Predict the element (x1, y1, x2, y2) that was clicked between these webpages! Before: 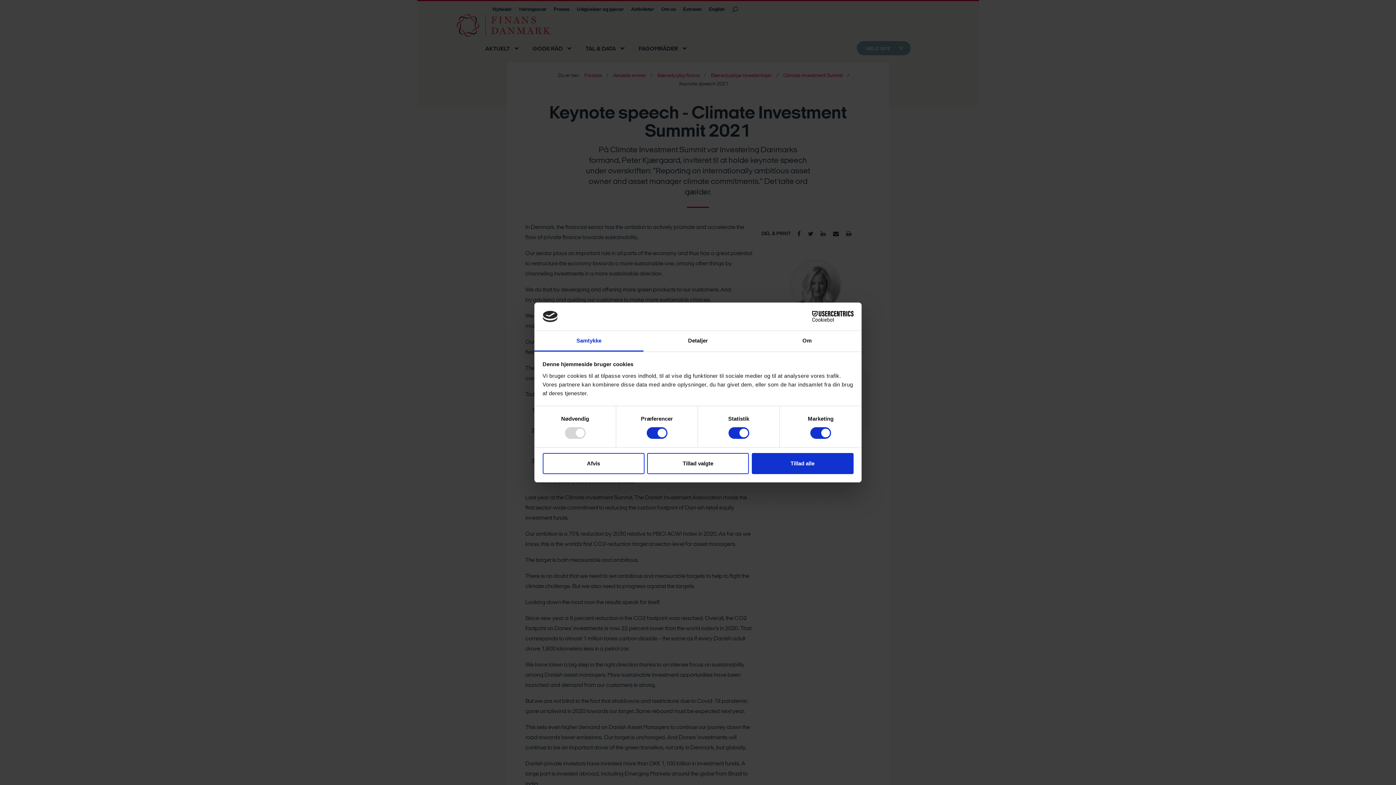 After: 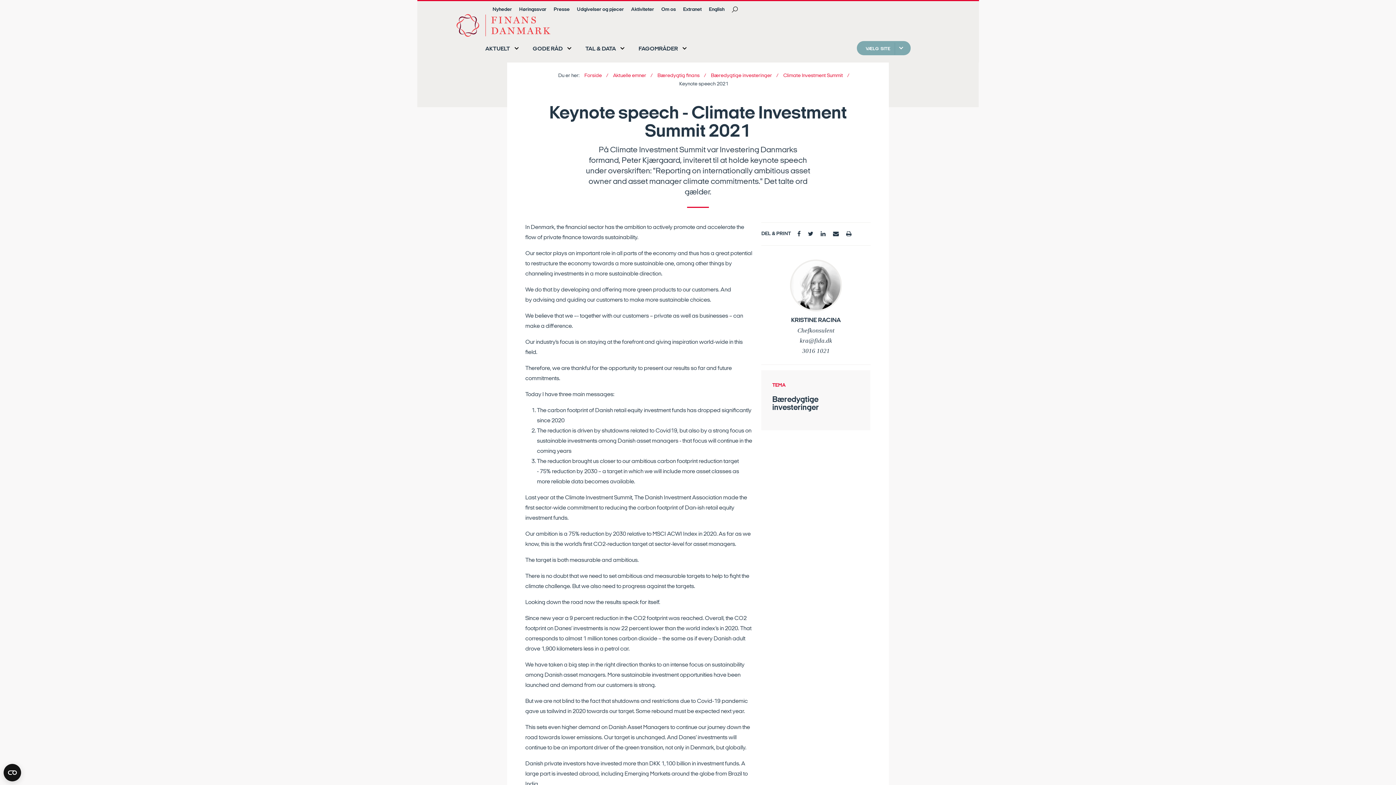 Action: label: Afvis bbox: (542, 453, 644, 474)